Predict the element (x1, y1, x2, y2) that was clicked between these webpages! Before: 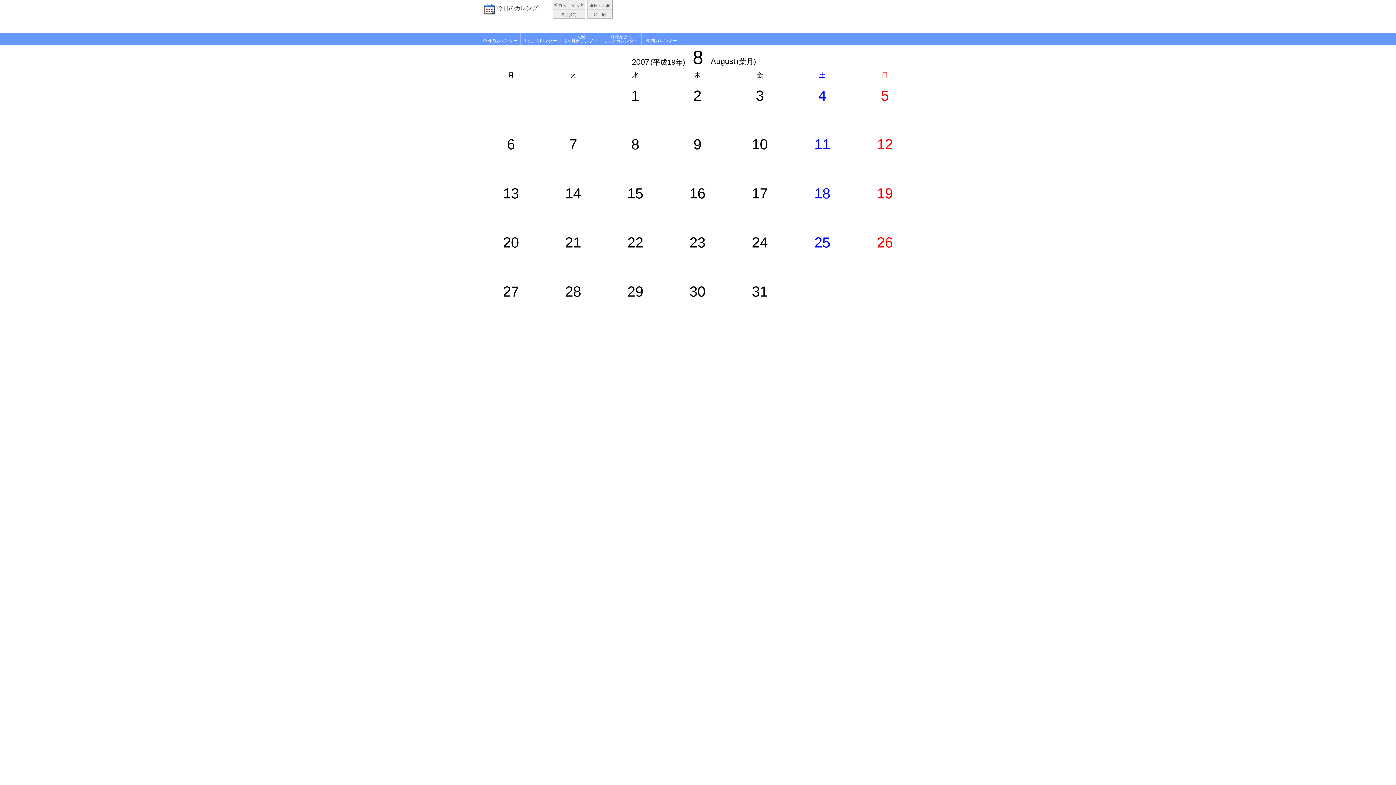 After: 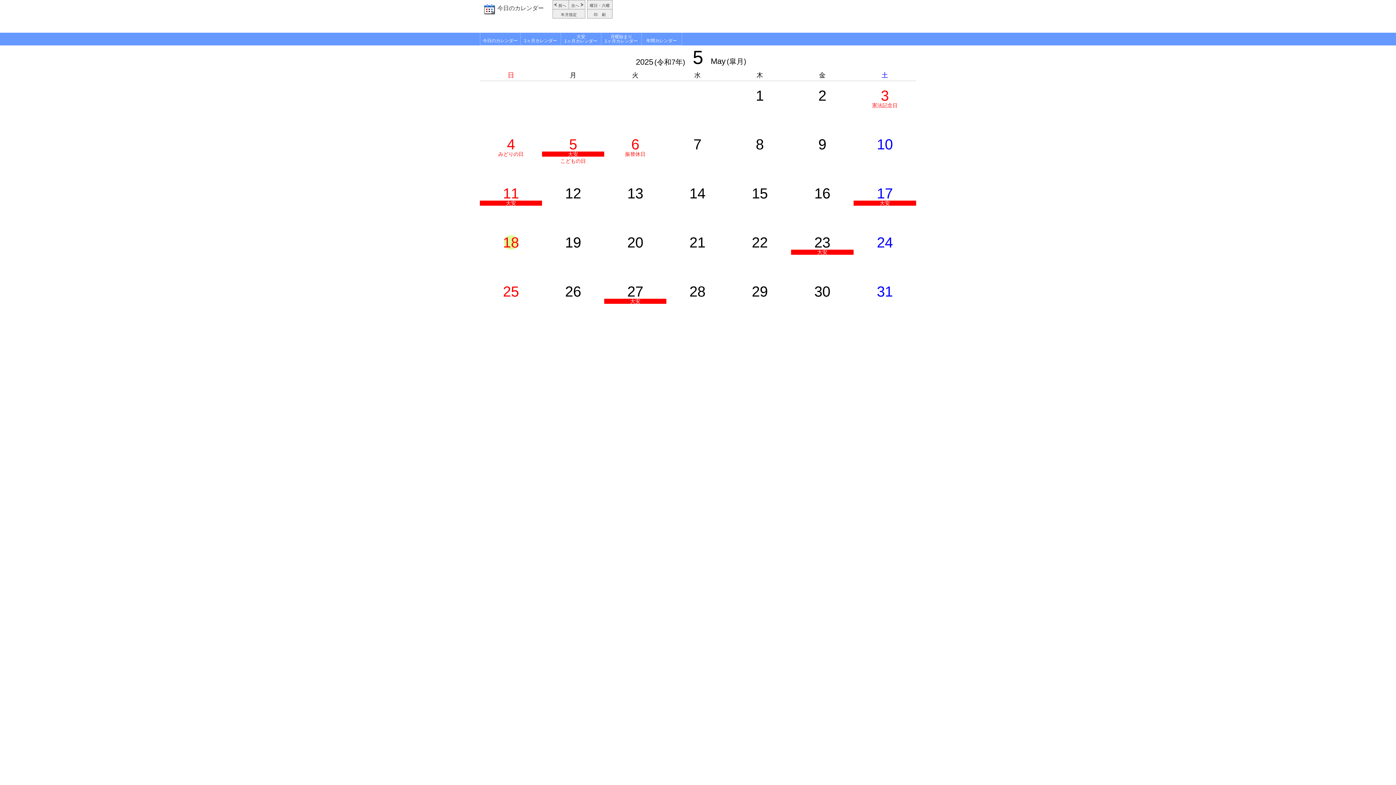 Action: bbox: (561, 32, 601, 45) label: 大安
1ヶ月カレンダー